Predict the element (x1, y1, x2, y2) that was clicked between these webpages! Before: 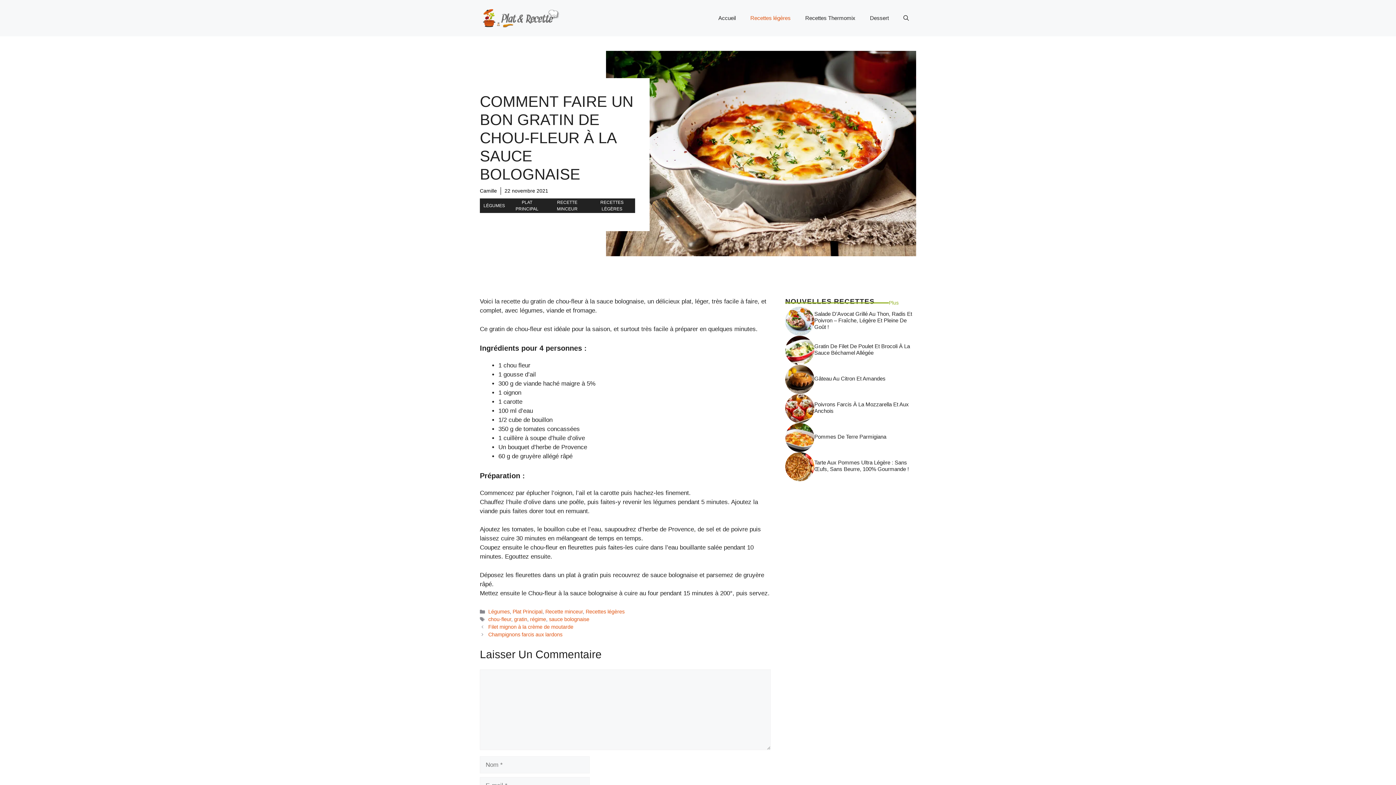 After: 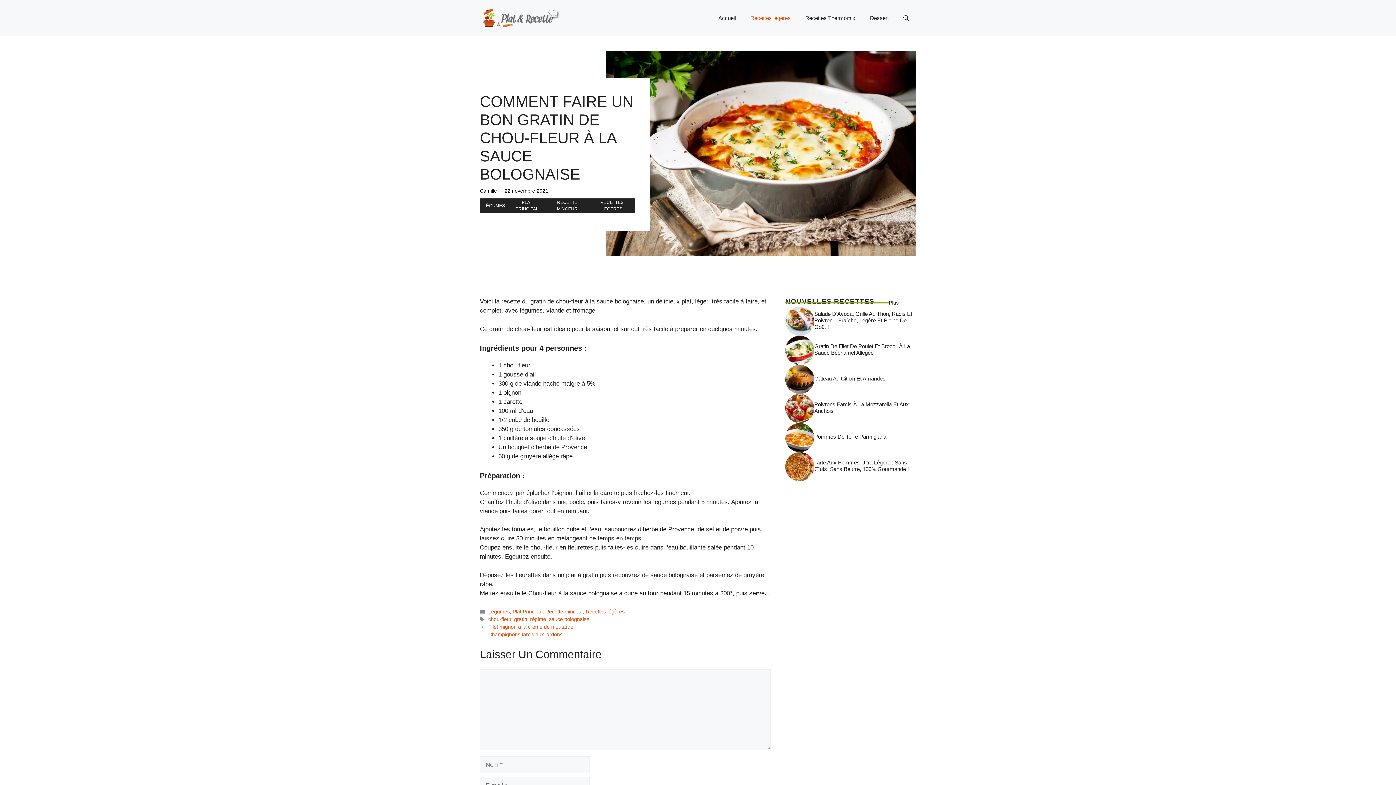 Action: label: Plus bbox: (889, 299, 898, 306)